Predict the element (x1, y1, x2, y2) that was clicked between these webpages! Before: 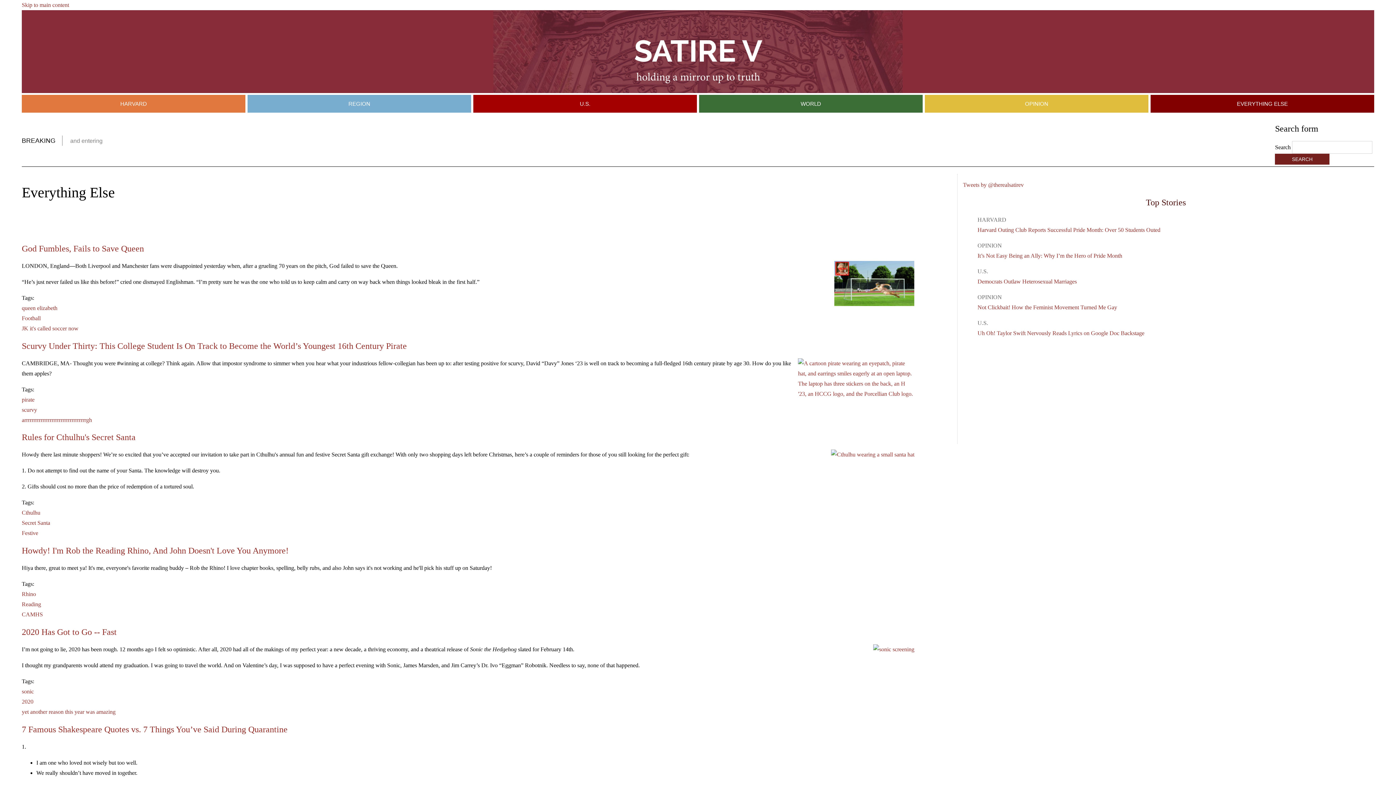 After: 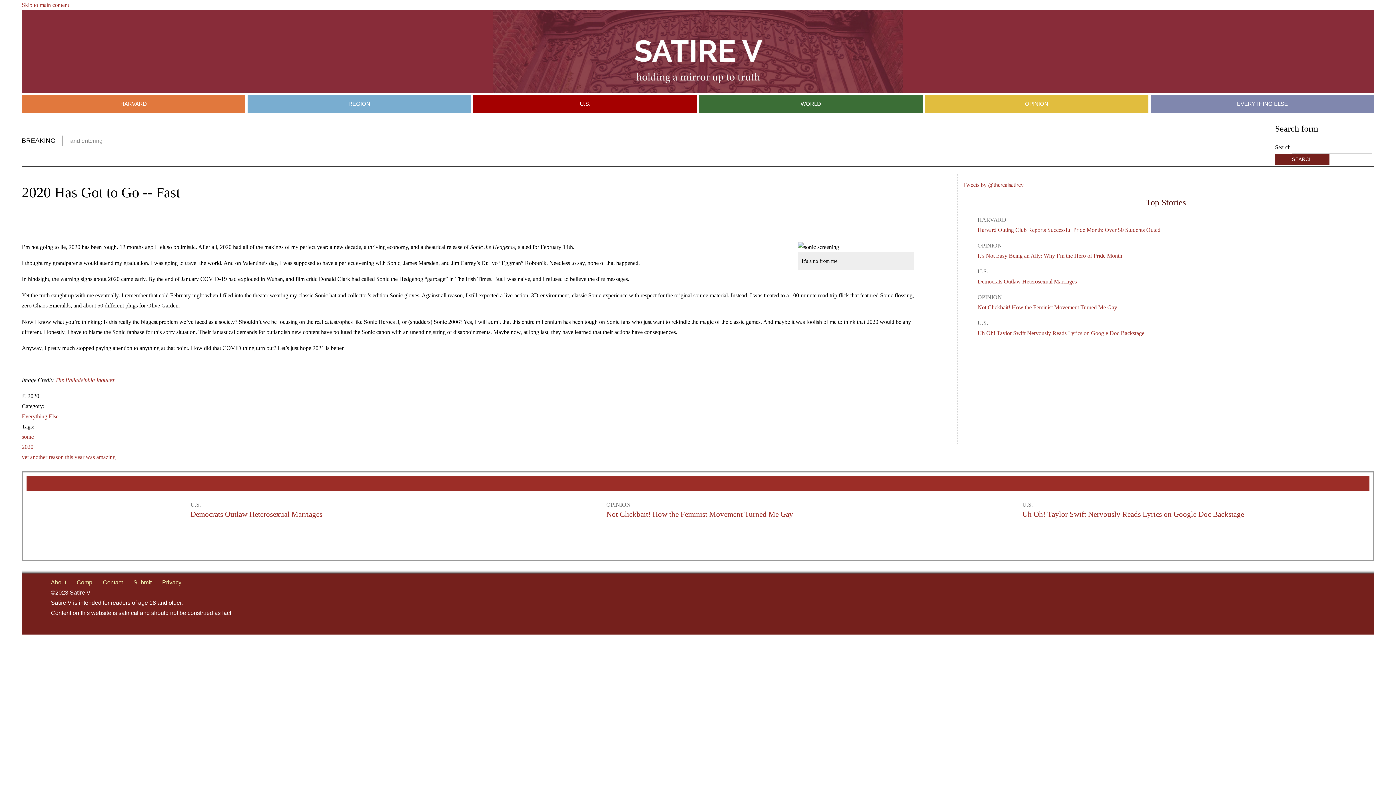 Action: bbox: (873, 646, 914, 652)